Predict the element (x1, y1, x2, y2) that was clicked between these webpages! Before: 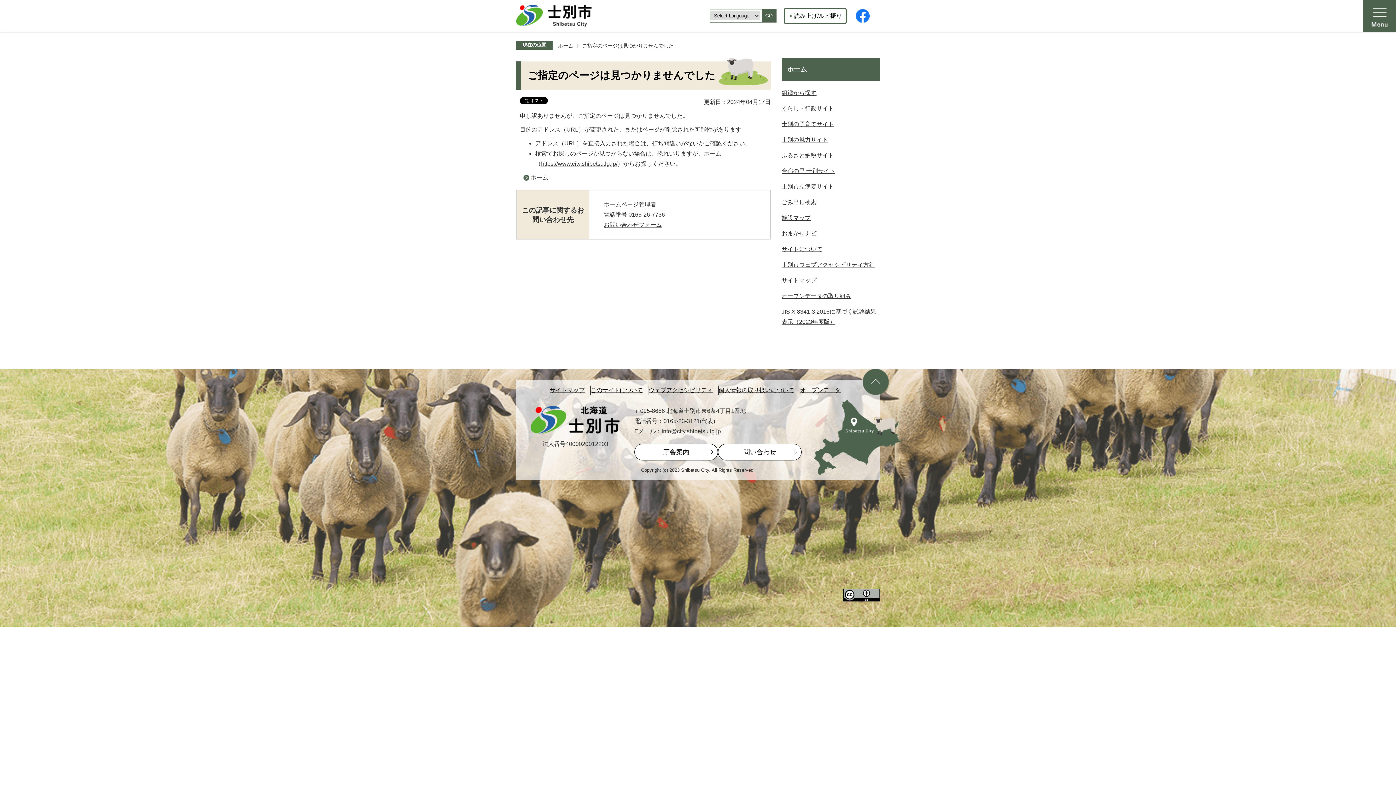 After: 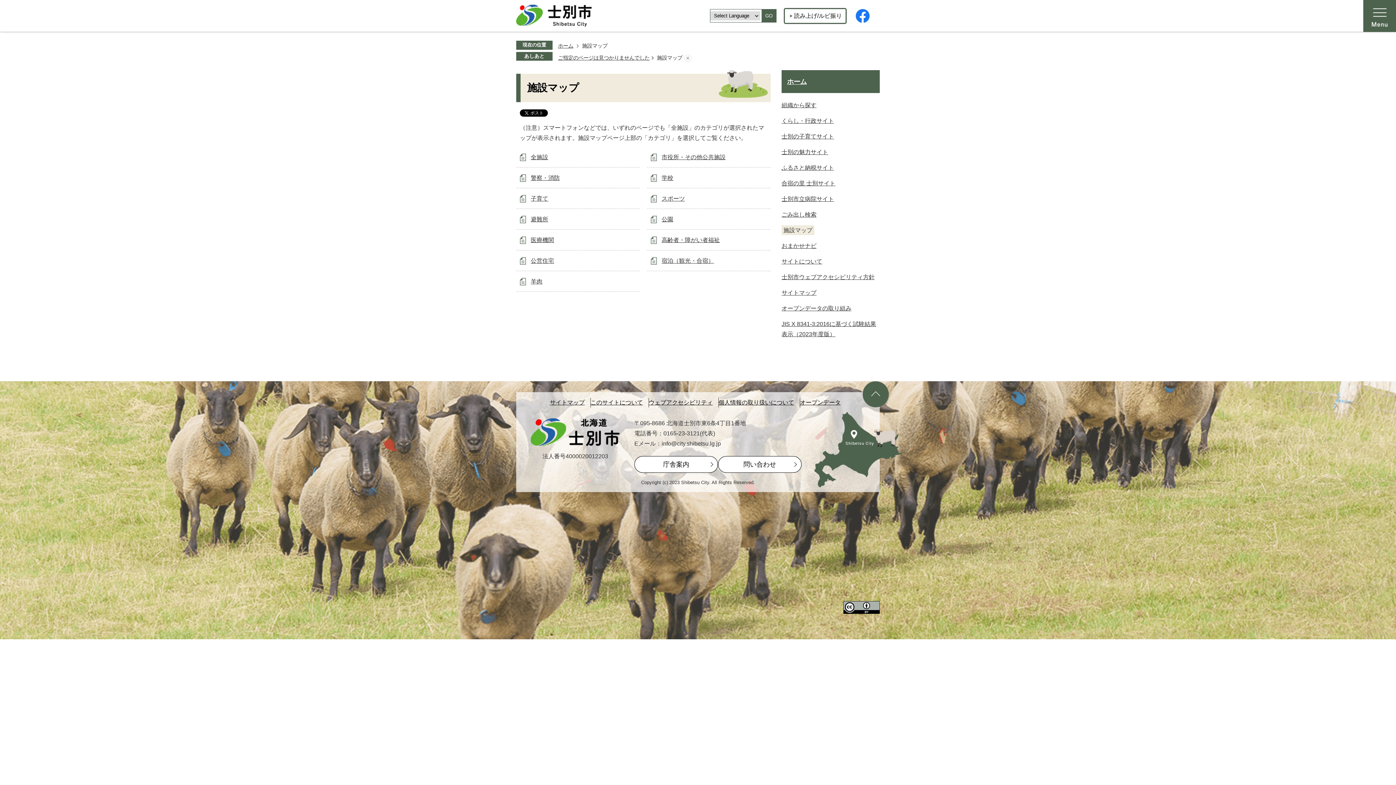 Action: bbox: (781, 214, 814, 221) label: 施設マップ